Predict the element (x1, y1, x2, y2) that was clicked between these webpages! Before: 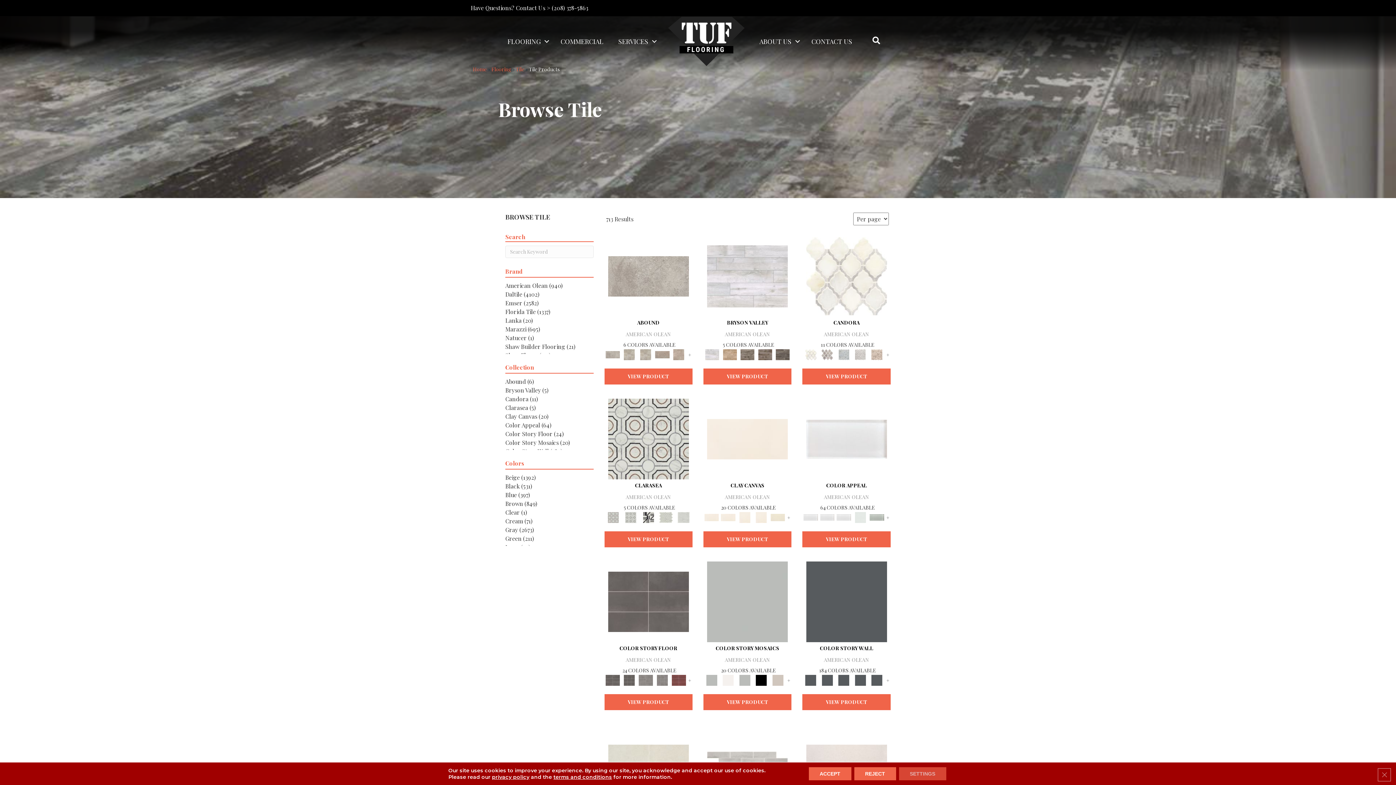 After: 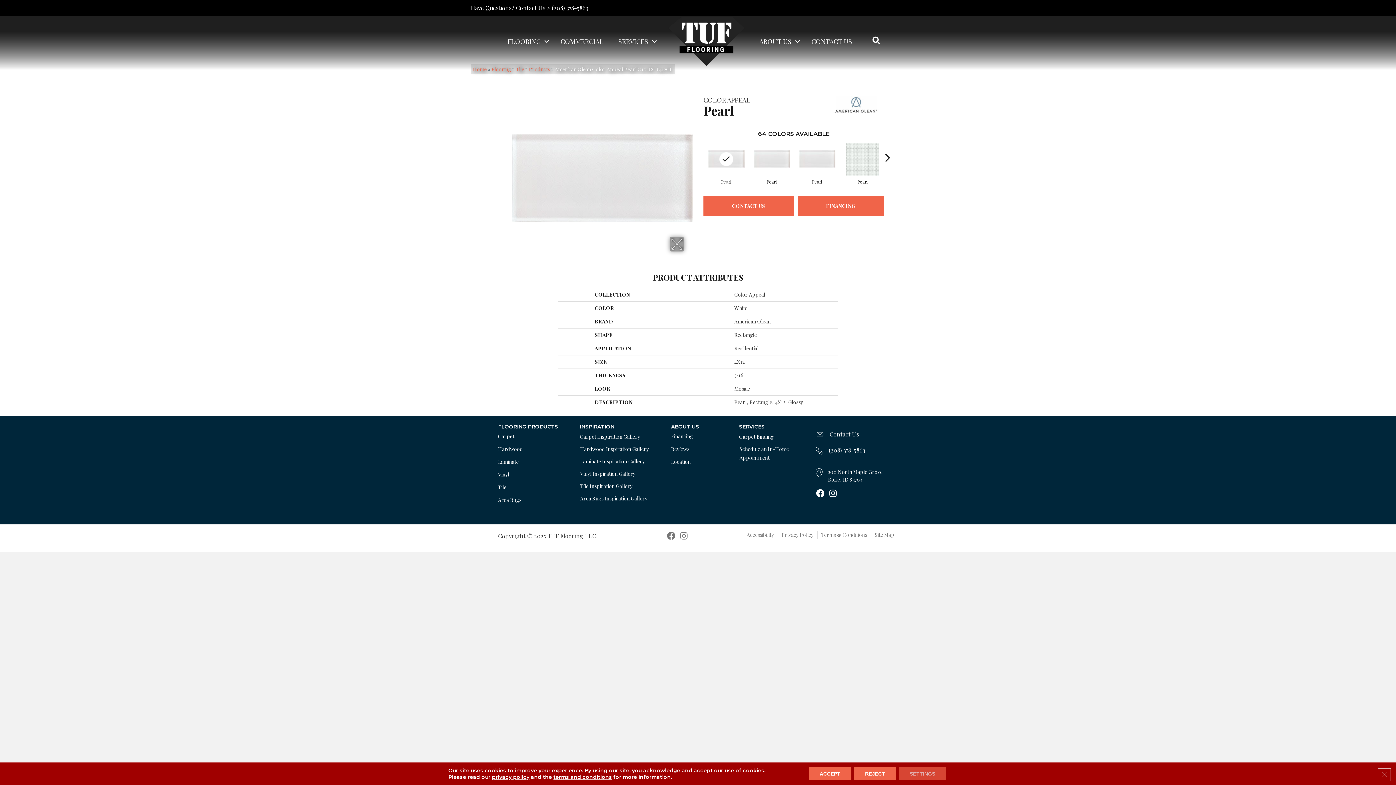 Action: bbox: (836, 513, 851, 520)